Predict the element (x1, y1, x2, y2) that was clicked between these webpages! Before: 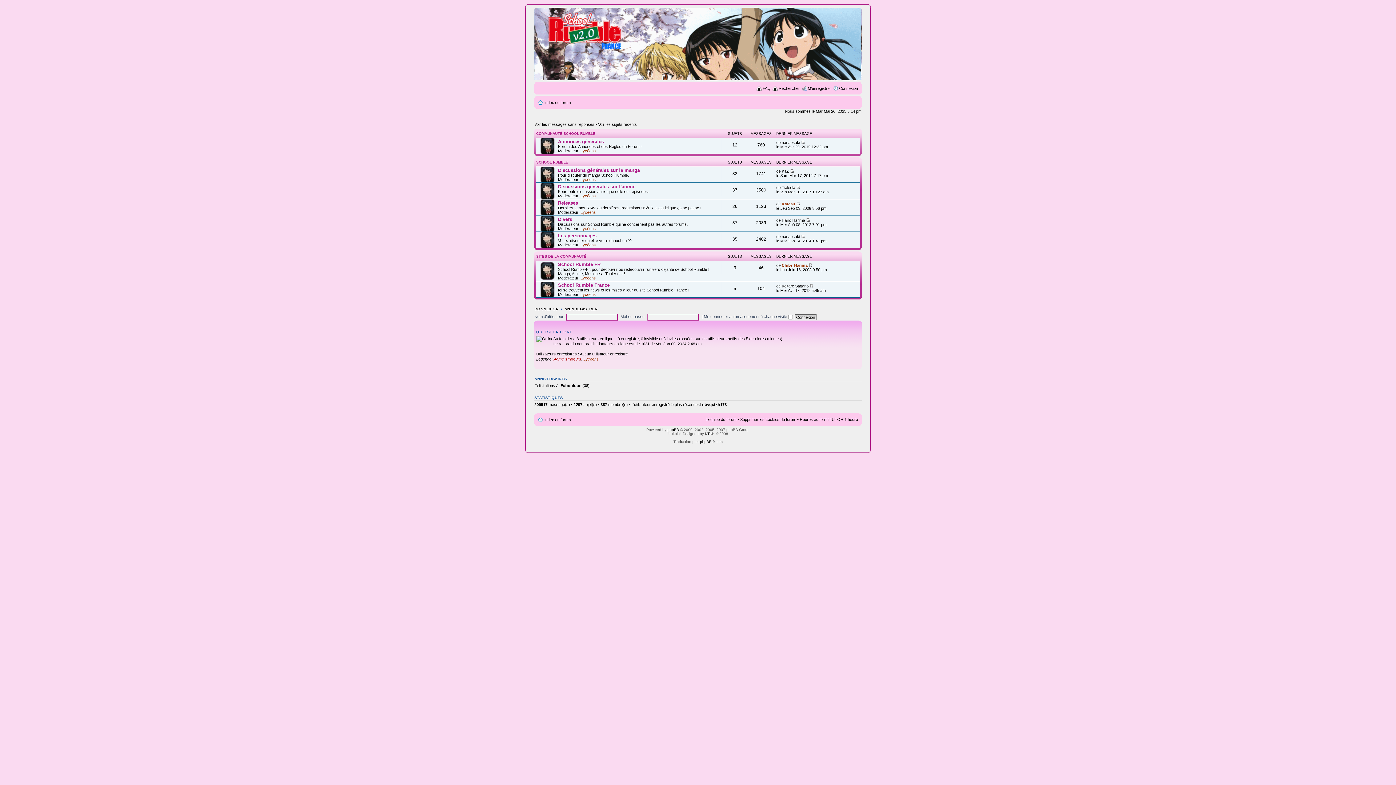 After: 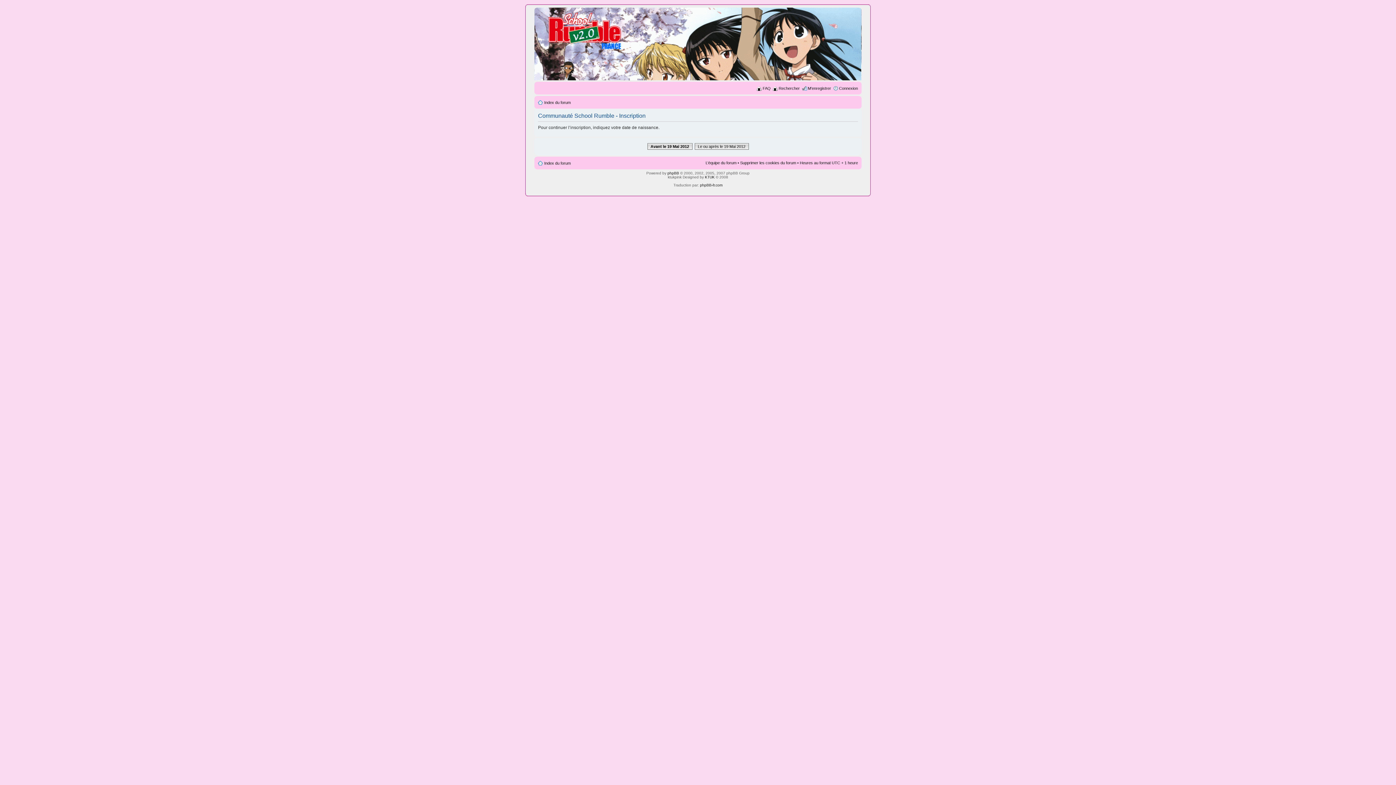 Action: label: M’ENREGISTRER bbox: (564, 306, 597, 311)